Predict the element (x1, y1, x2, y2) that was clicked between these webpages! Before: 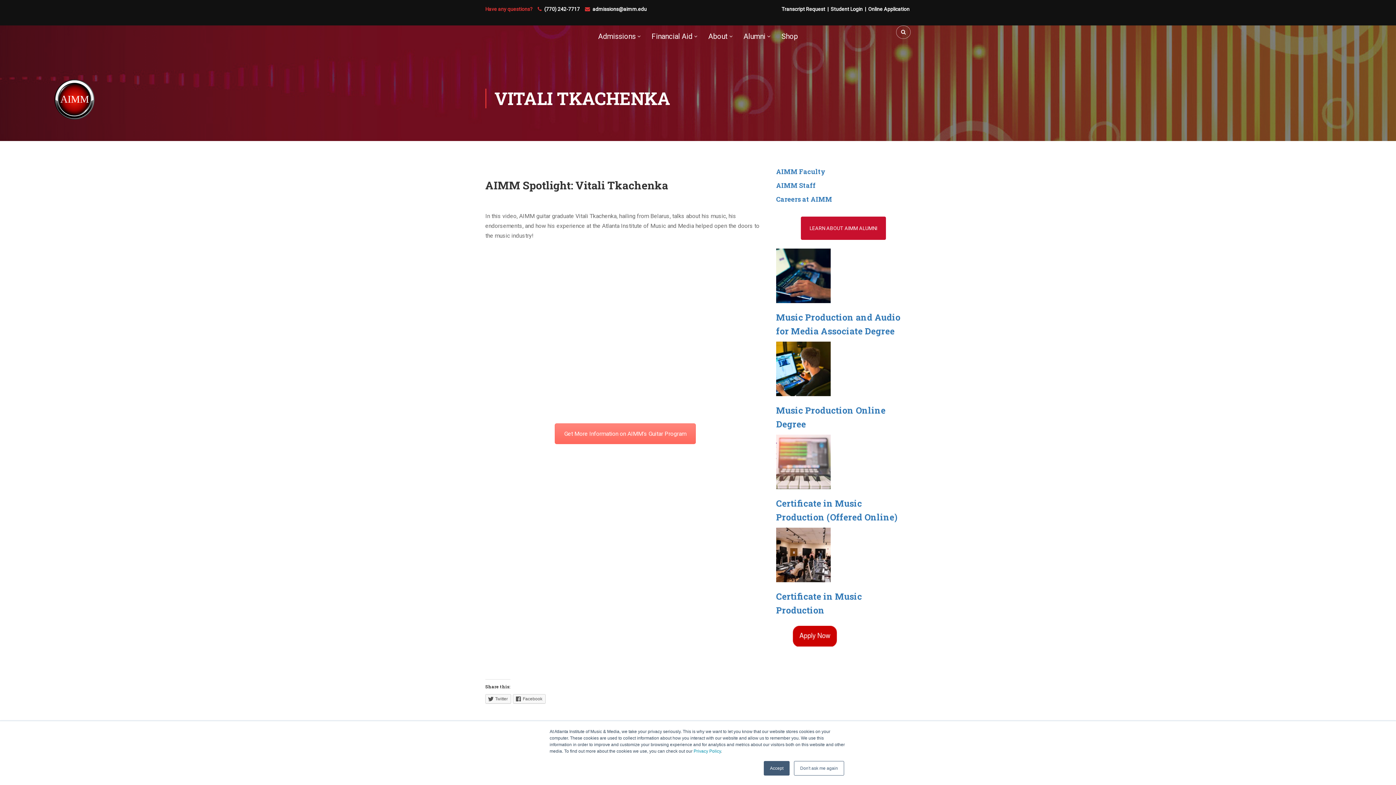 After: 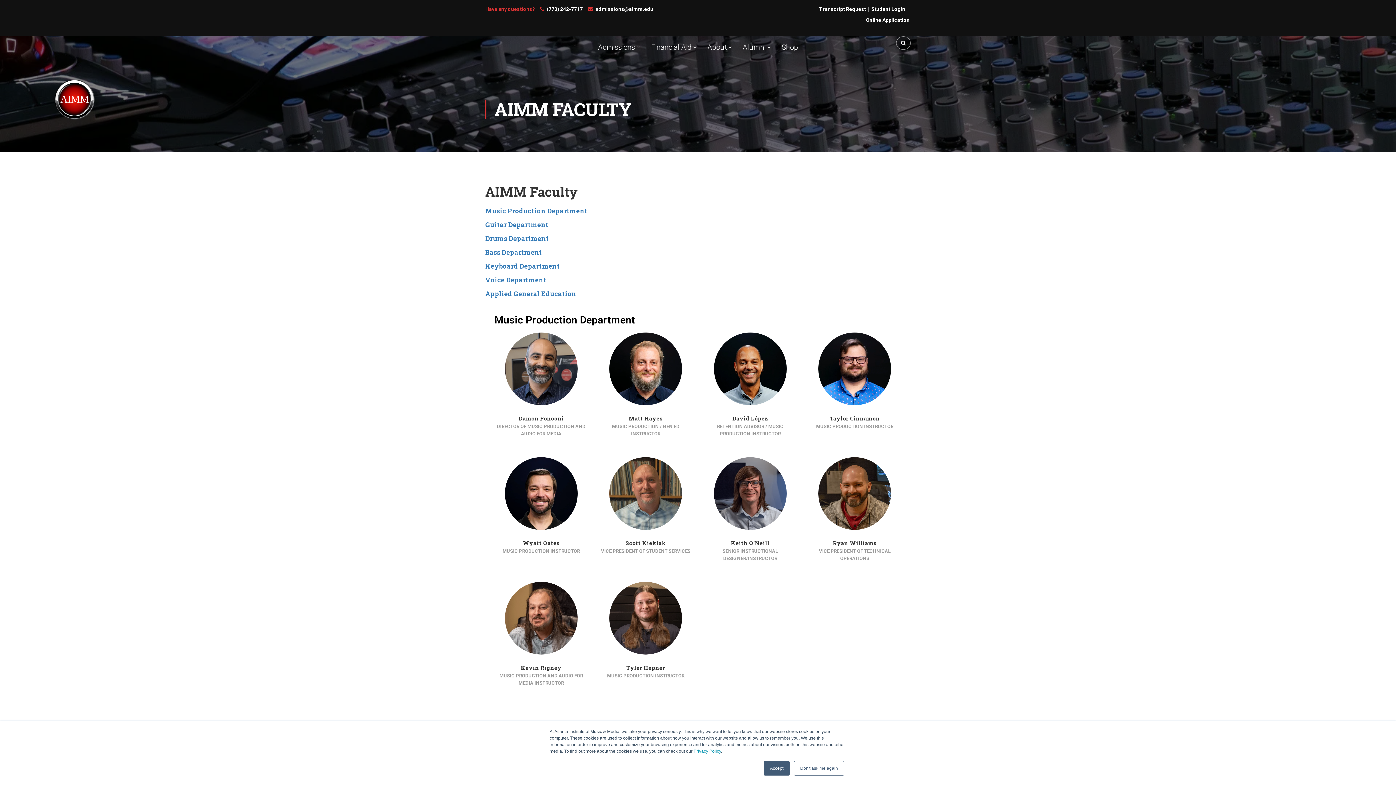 Action: bbox: (776, 167, 825, 176) label: AIMM Faculty